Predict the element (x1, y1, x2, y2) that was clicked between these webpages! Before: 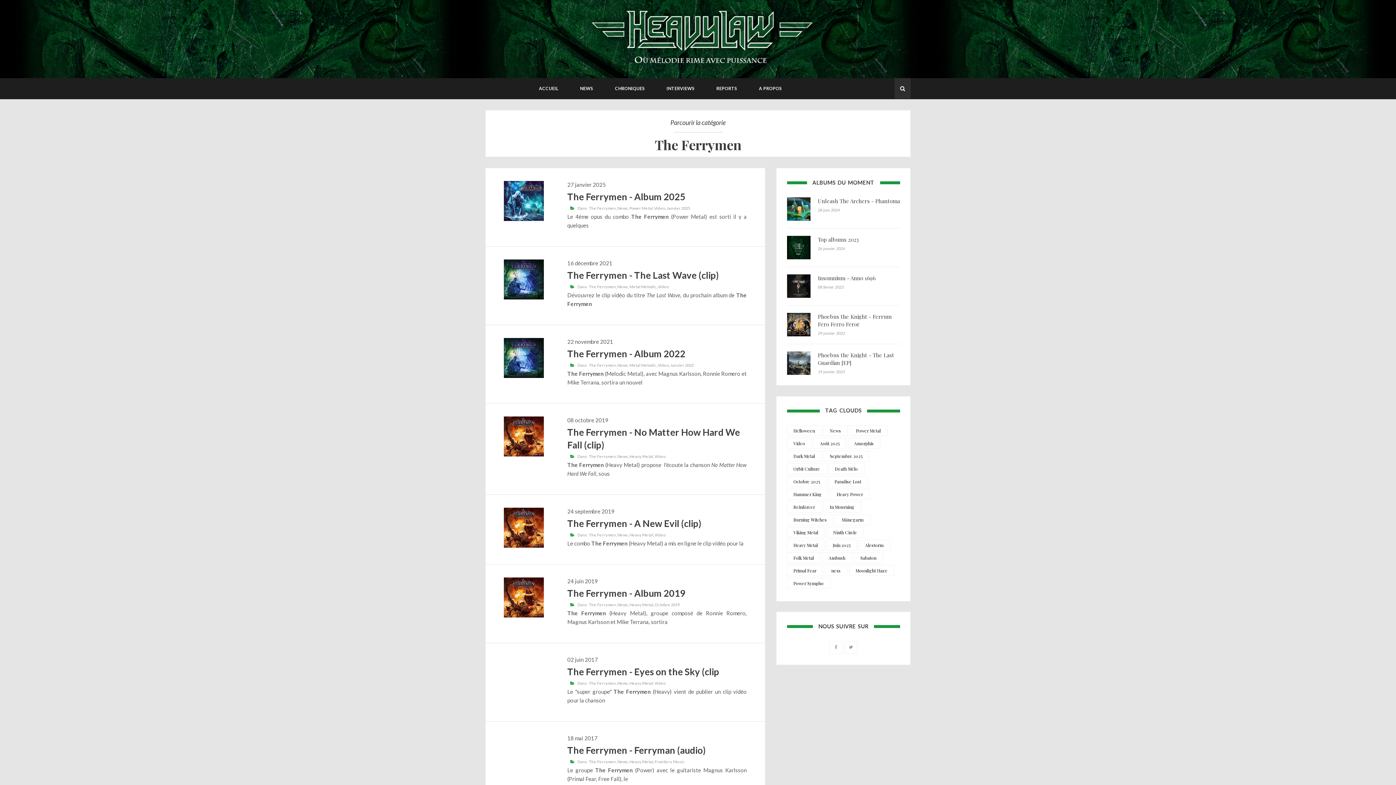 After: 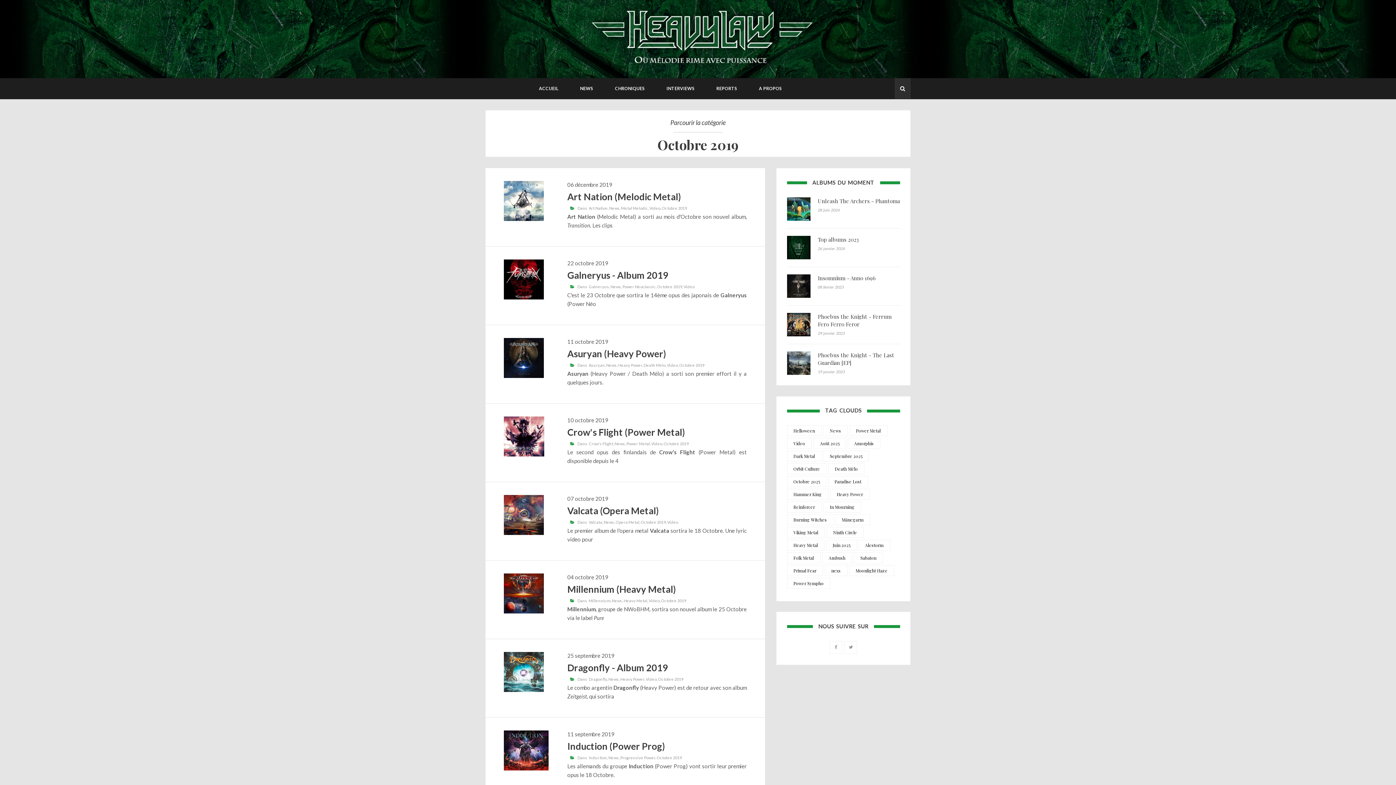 Action: bbox: (654, 602, 679, 607) label: Octobre 2019